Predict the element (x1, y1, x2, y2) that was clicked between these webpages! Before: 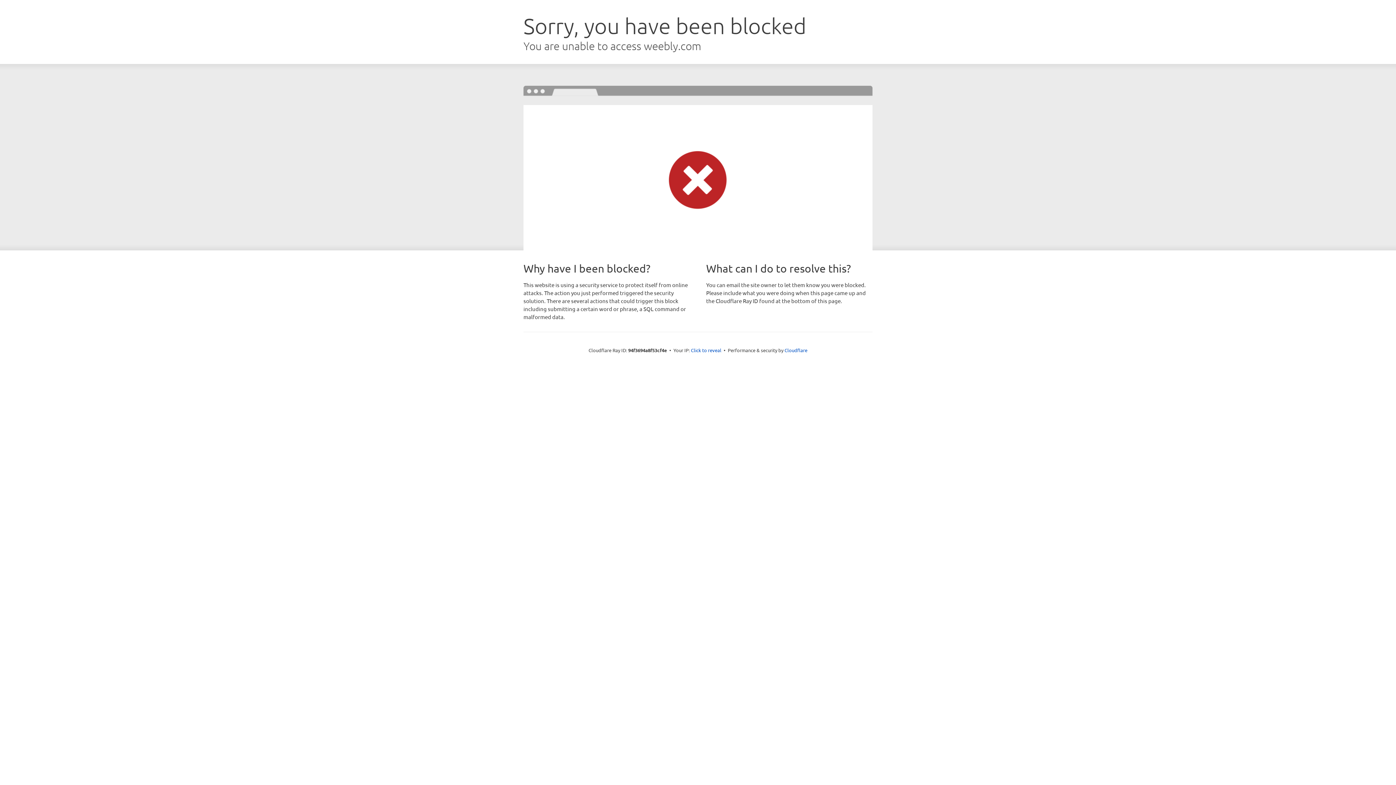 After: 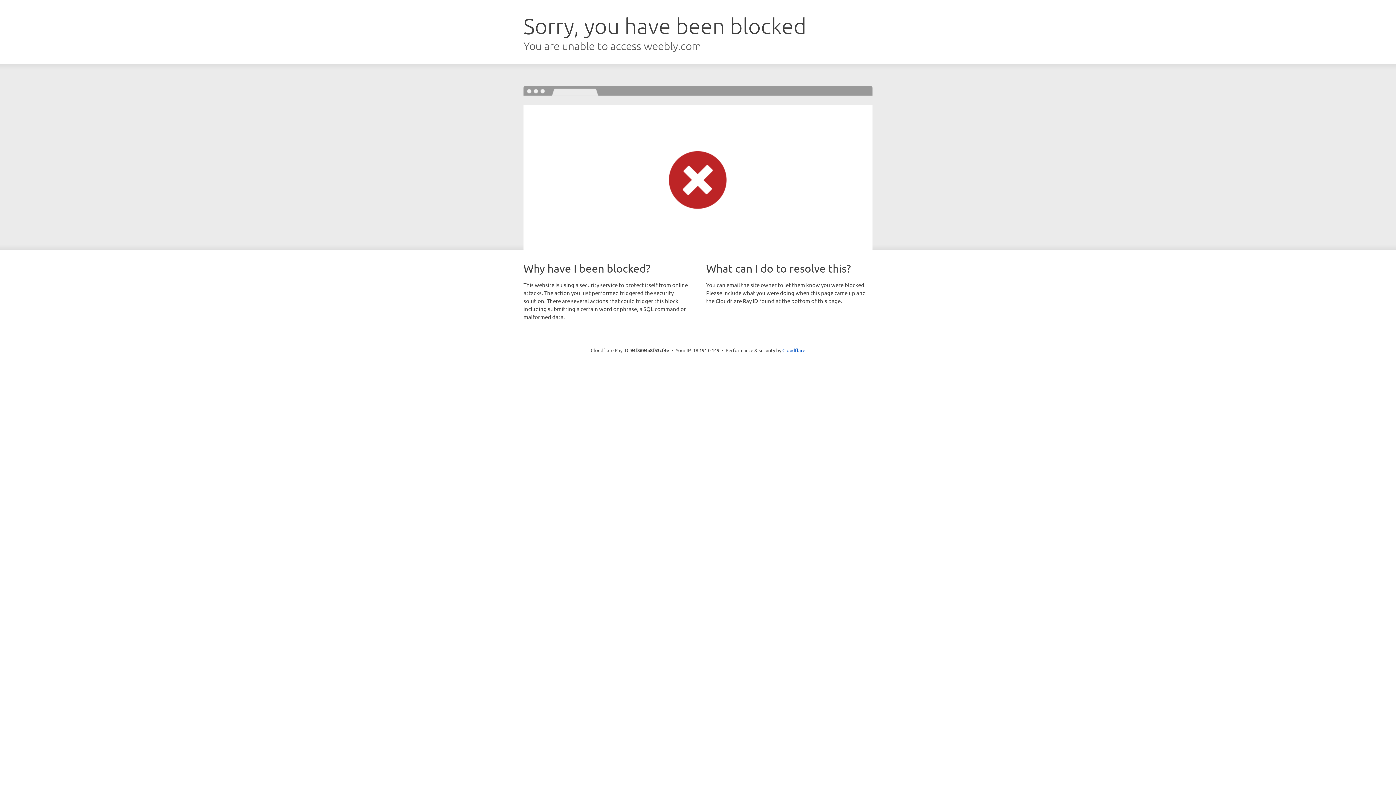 Action: bbox: (691, 346, 721, 353) label: Click to reveal